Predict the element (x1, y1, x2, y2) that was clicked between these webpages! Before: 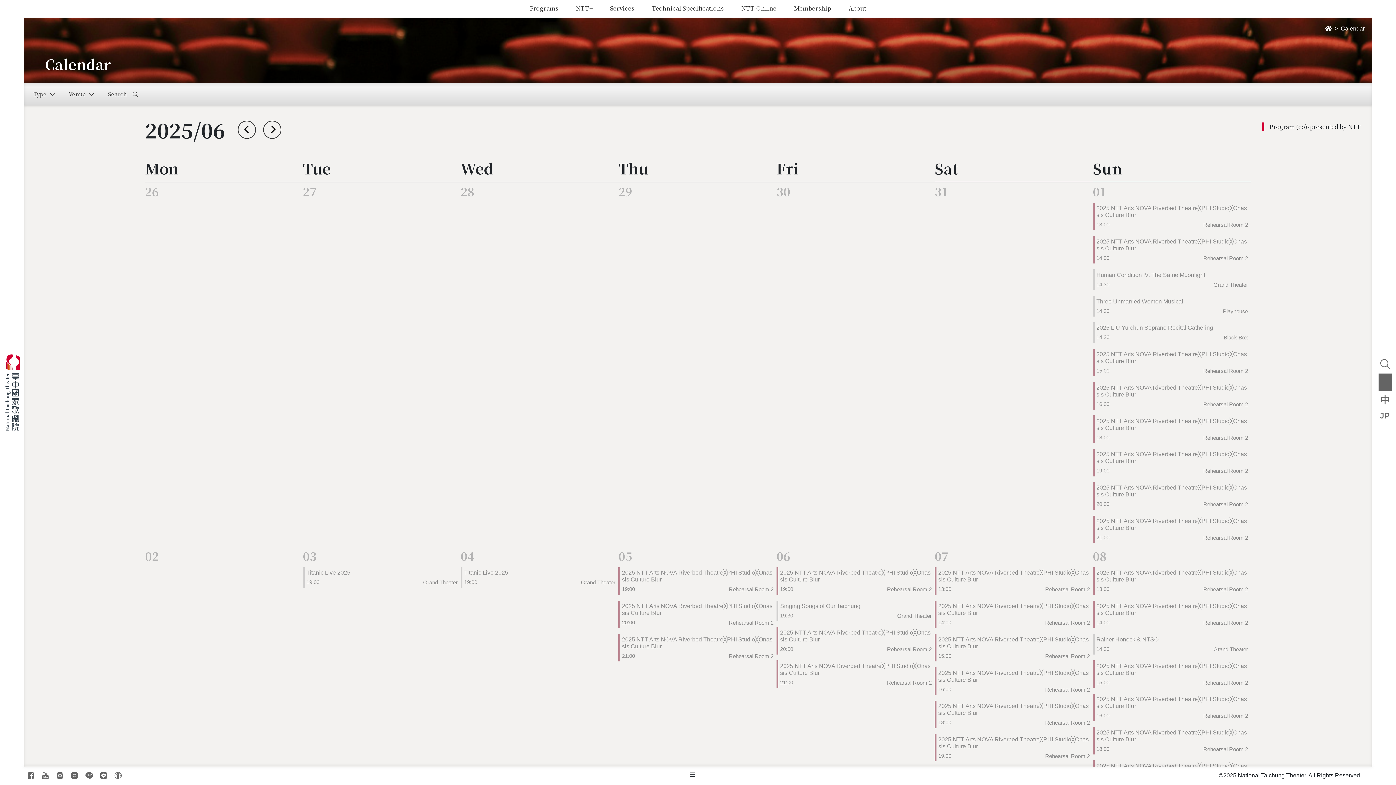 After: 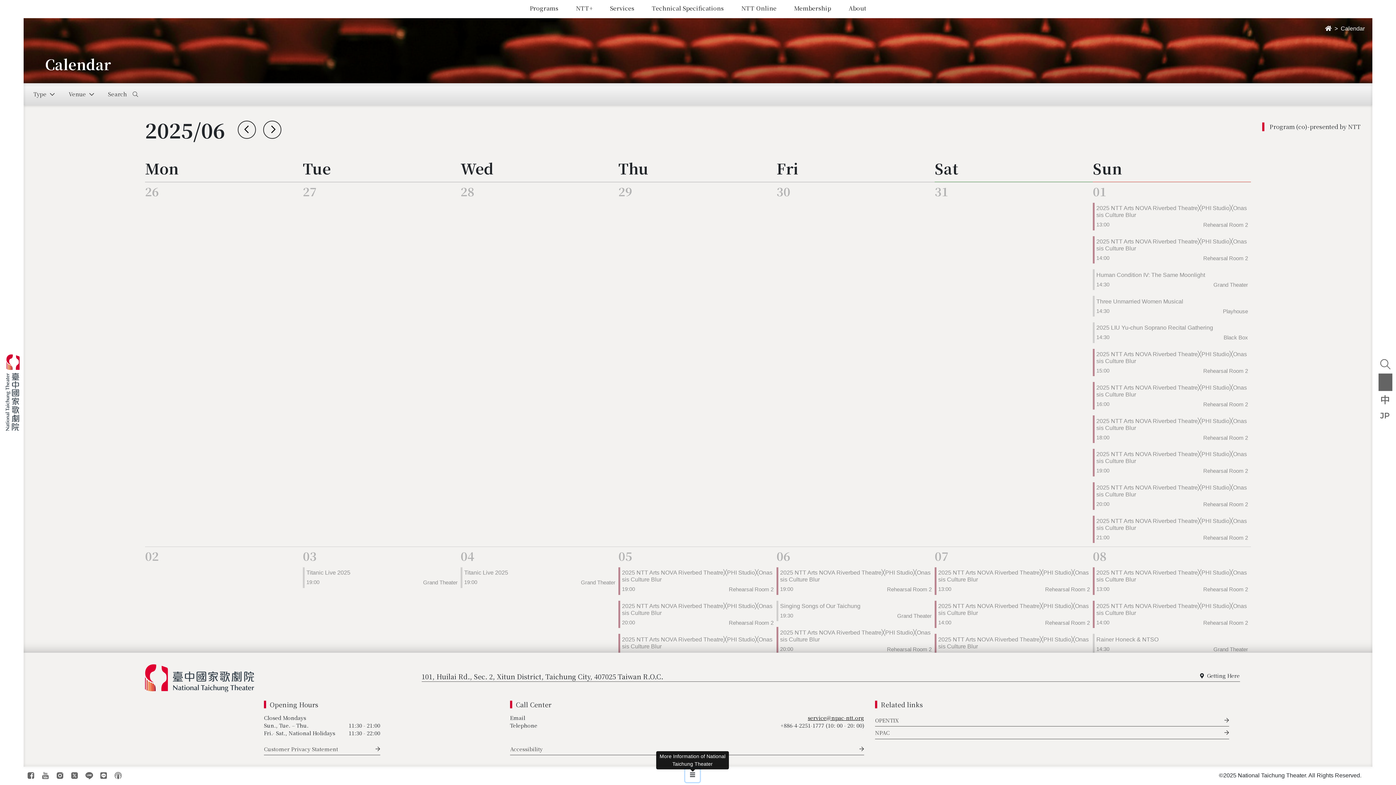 Action: bbox: (685, 768, 700, 782)